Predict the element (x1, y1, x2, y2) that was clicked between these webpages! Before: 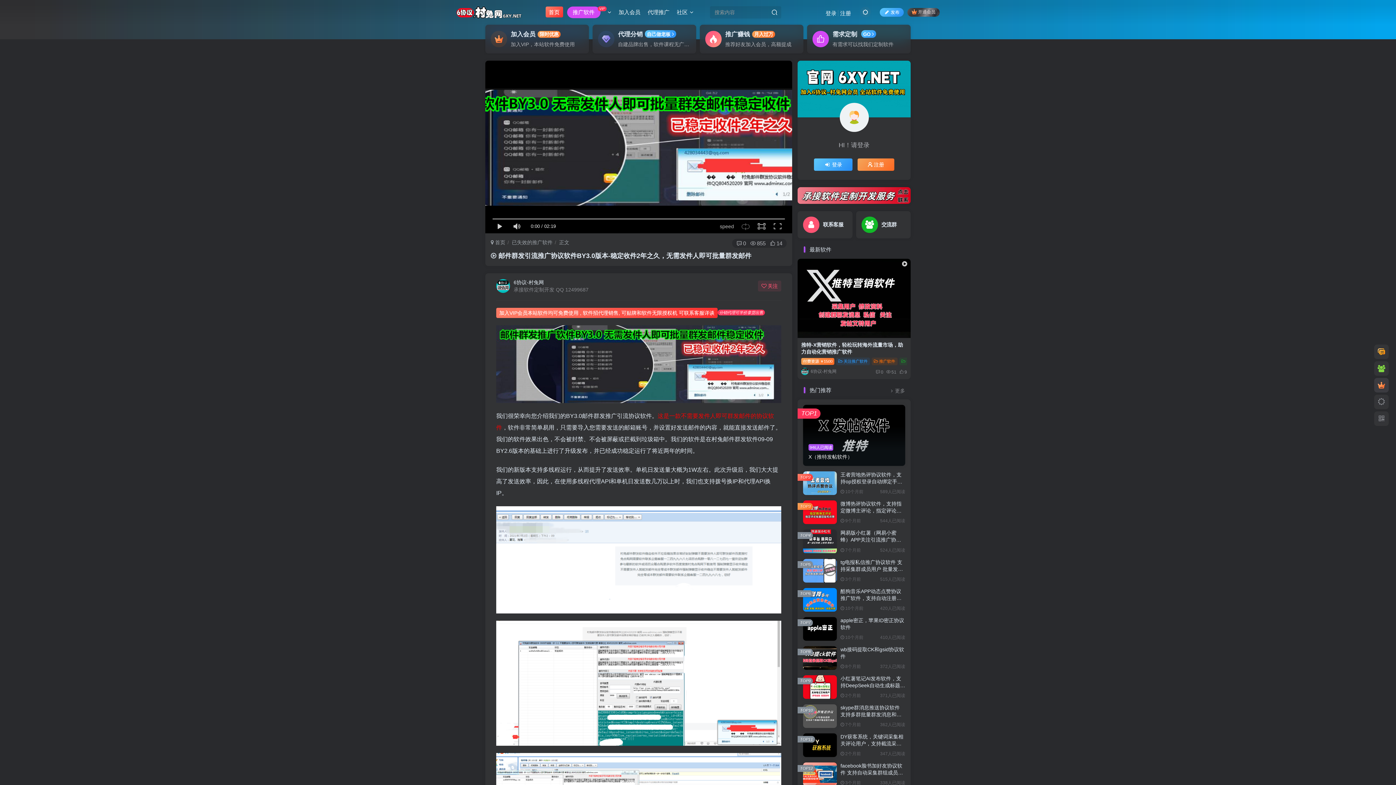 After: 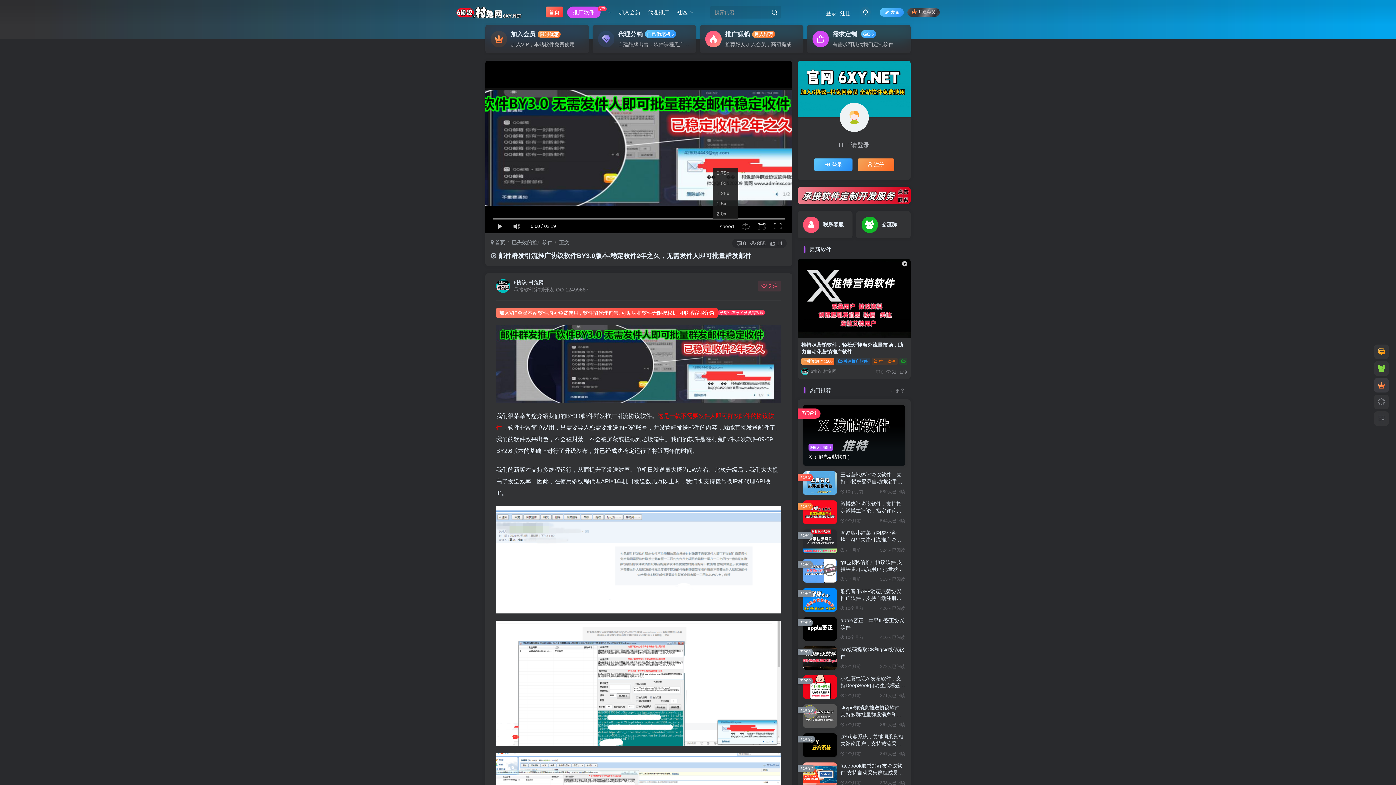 Action: label: speed bbox: (717, 219, 737, 233)